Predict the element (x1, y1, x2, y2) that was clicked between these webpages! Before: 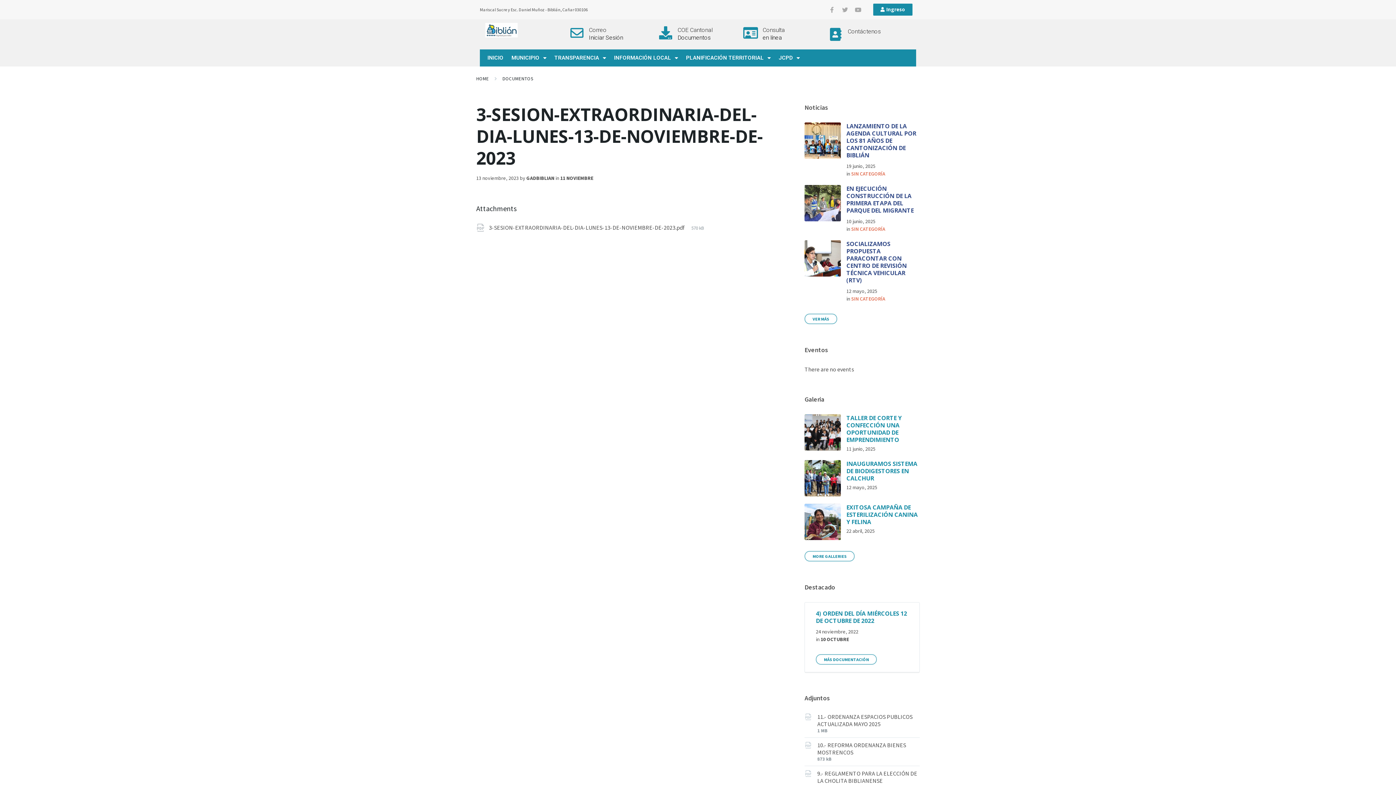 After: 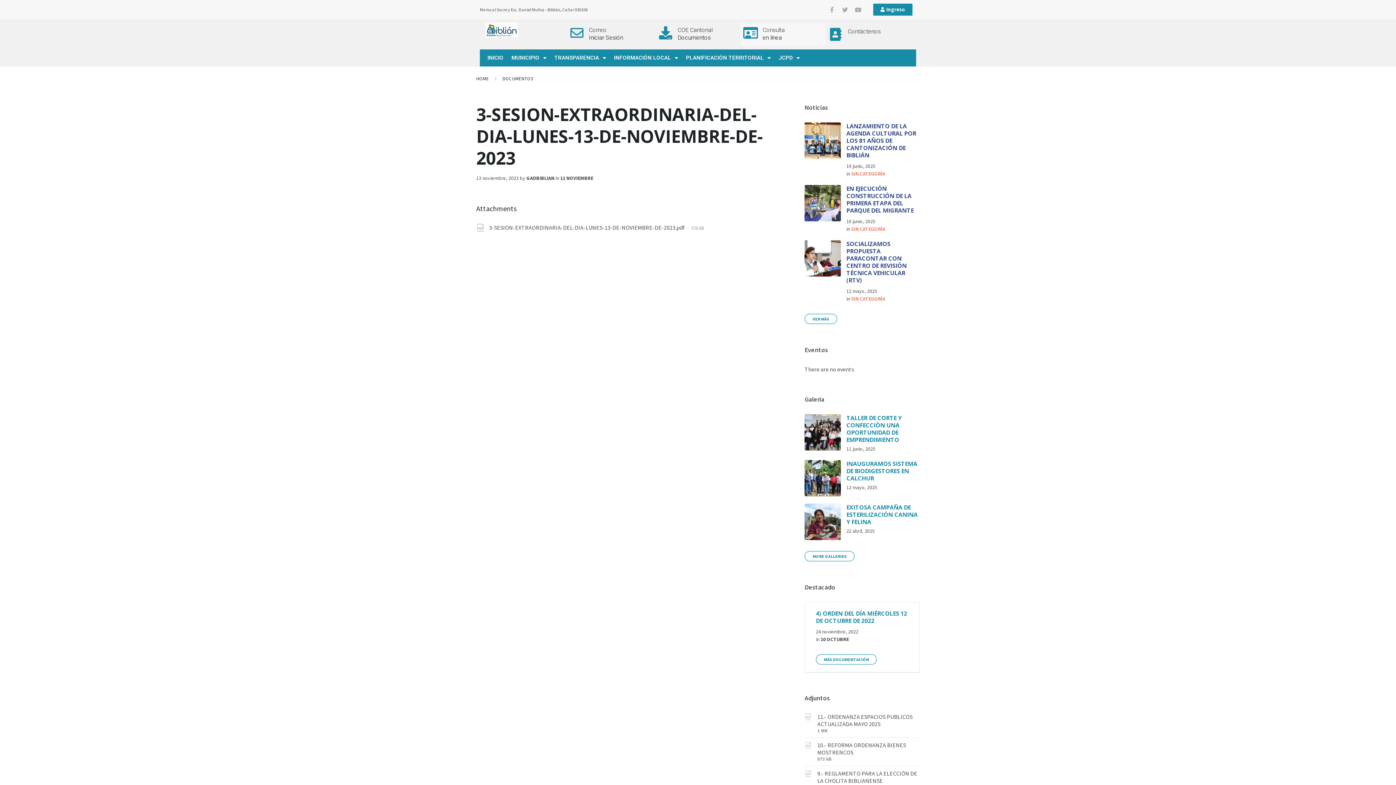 Action: label: Consulta bbox: (762, 26, 785, 33)